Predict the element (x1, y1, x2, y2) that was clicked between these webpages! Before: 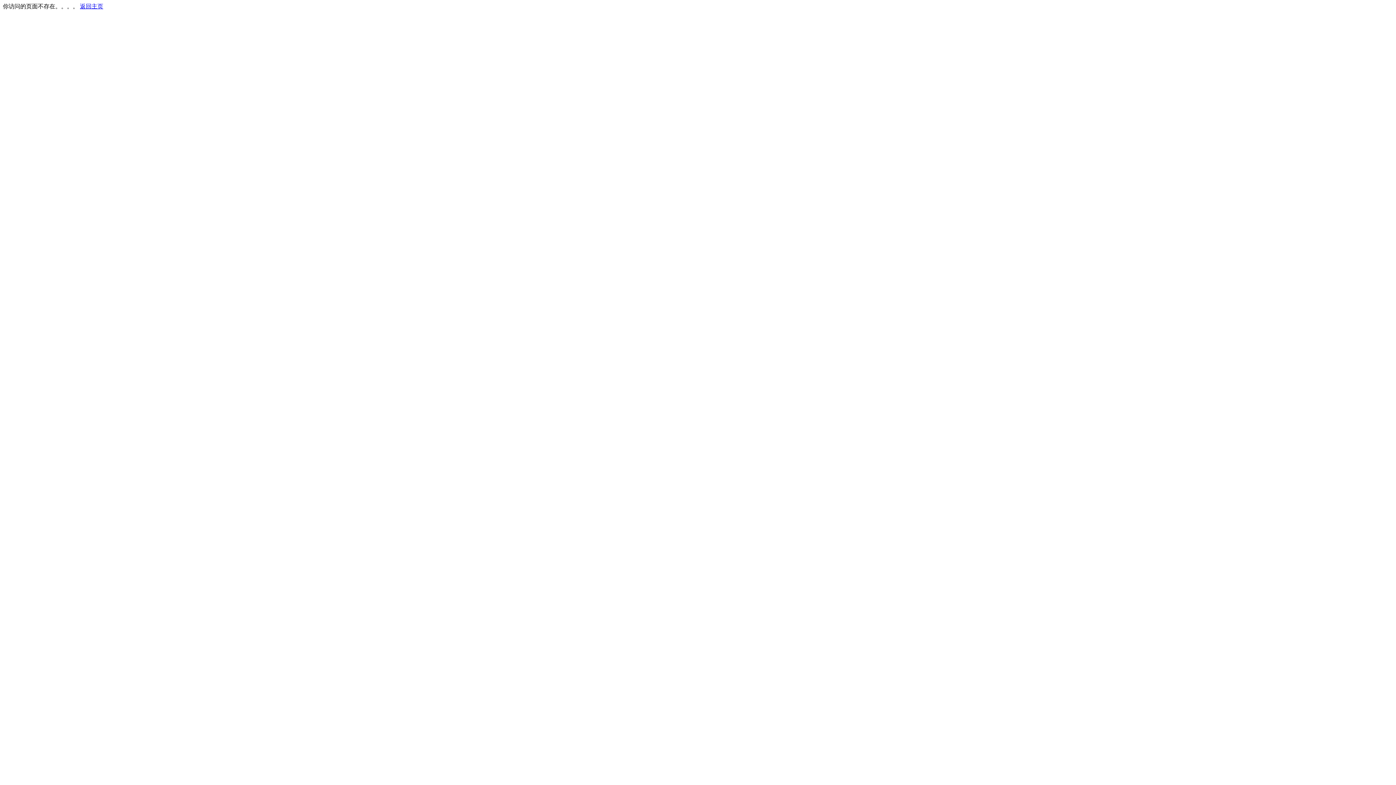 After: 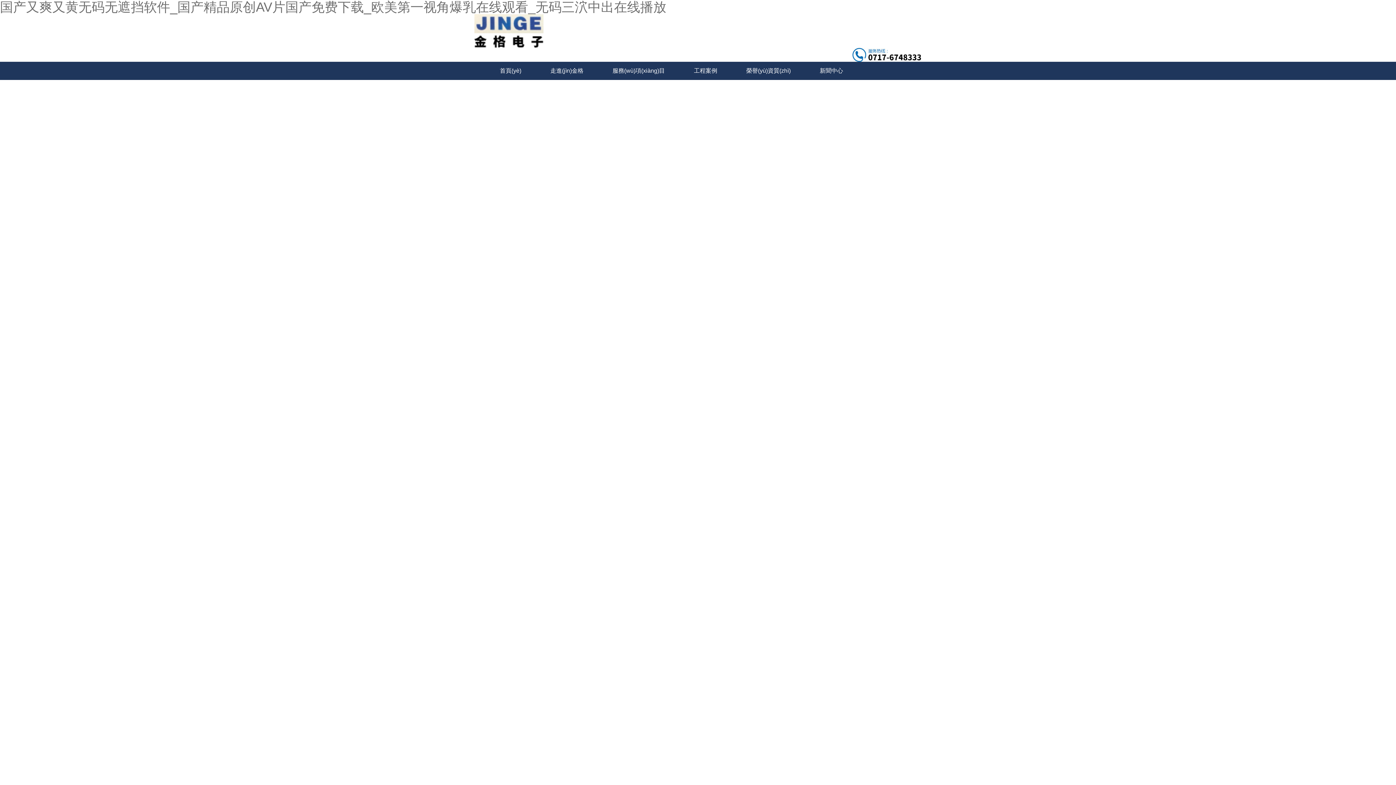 Action: bbox: (80, 3, 103, 9) label: 返回主页